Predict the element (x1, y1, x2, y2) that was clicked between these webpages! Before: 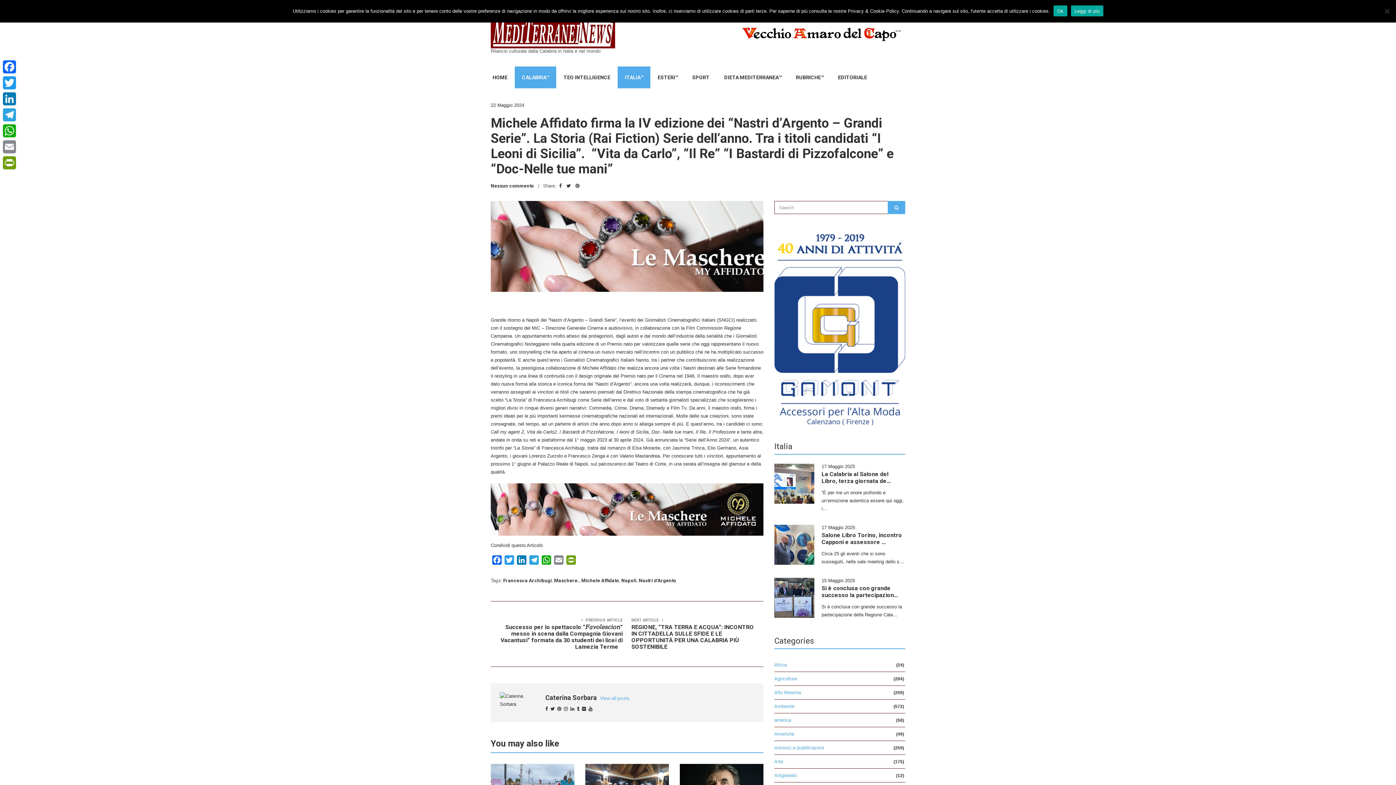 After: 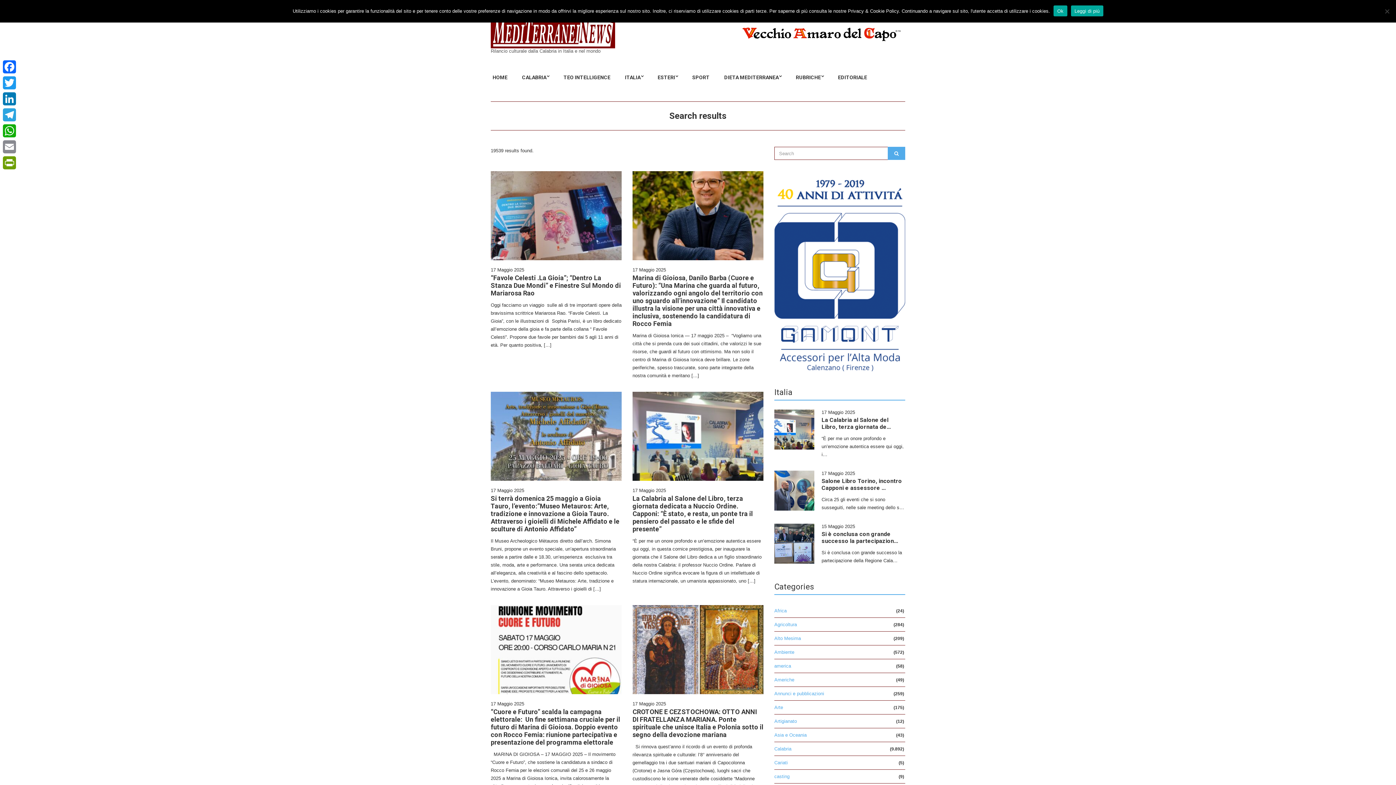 Action: bbox: (888, 201, 905, 214) label: SEARCH